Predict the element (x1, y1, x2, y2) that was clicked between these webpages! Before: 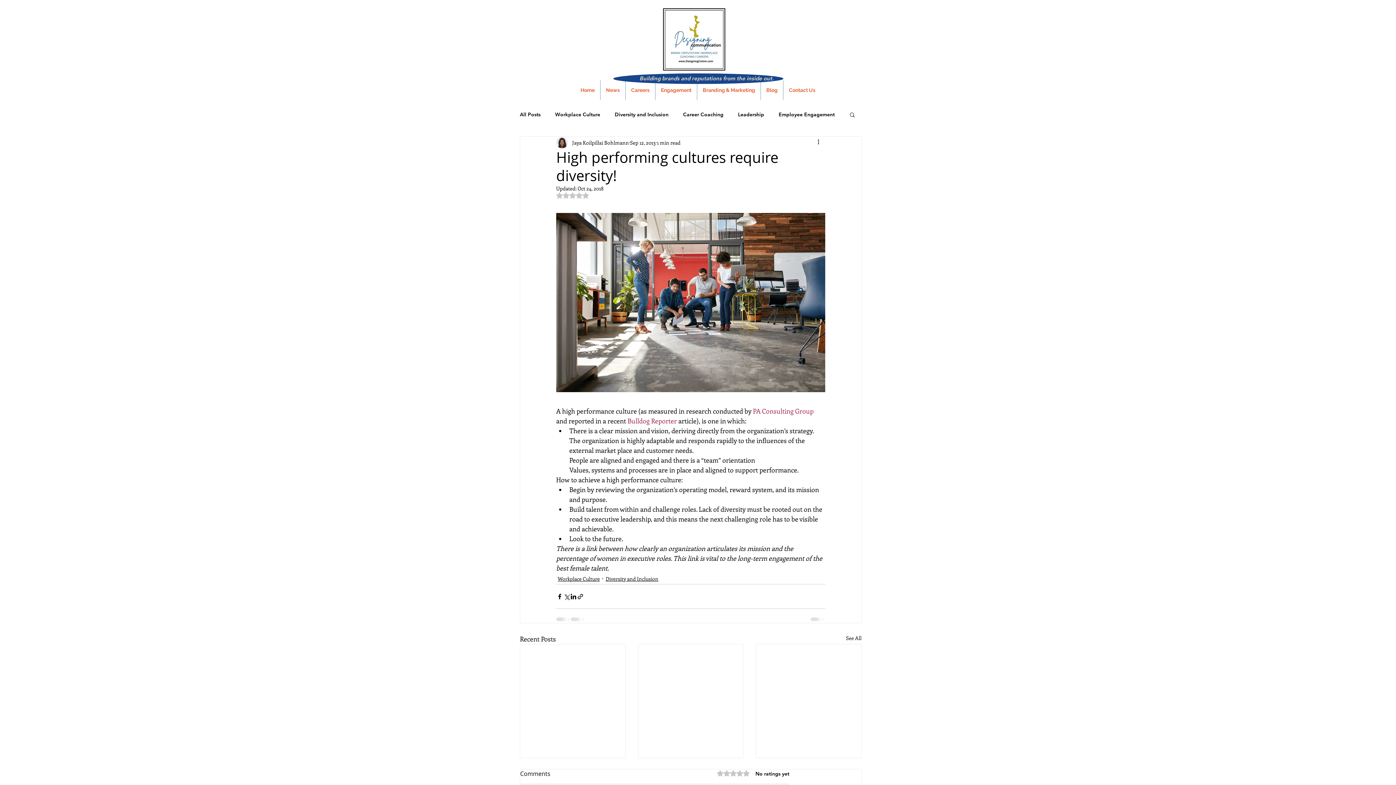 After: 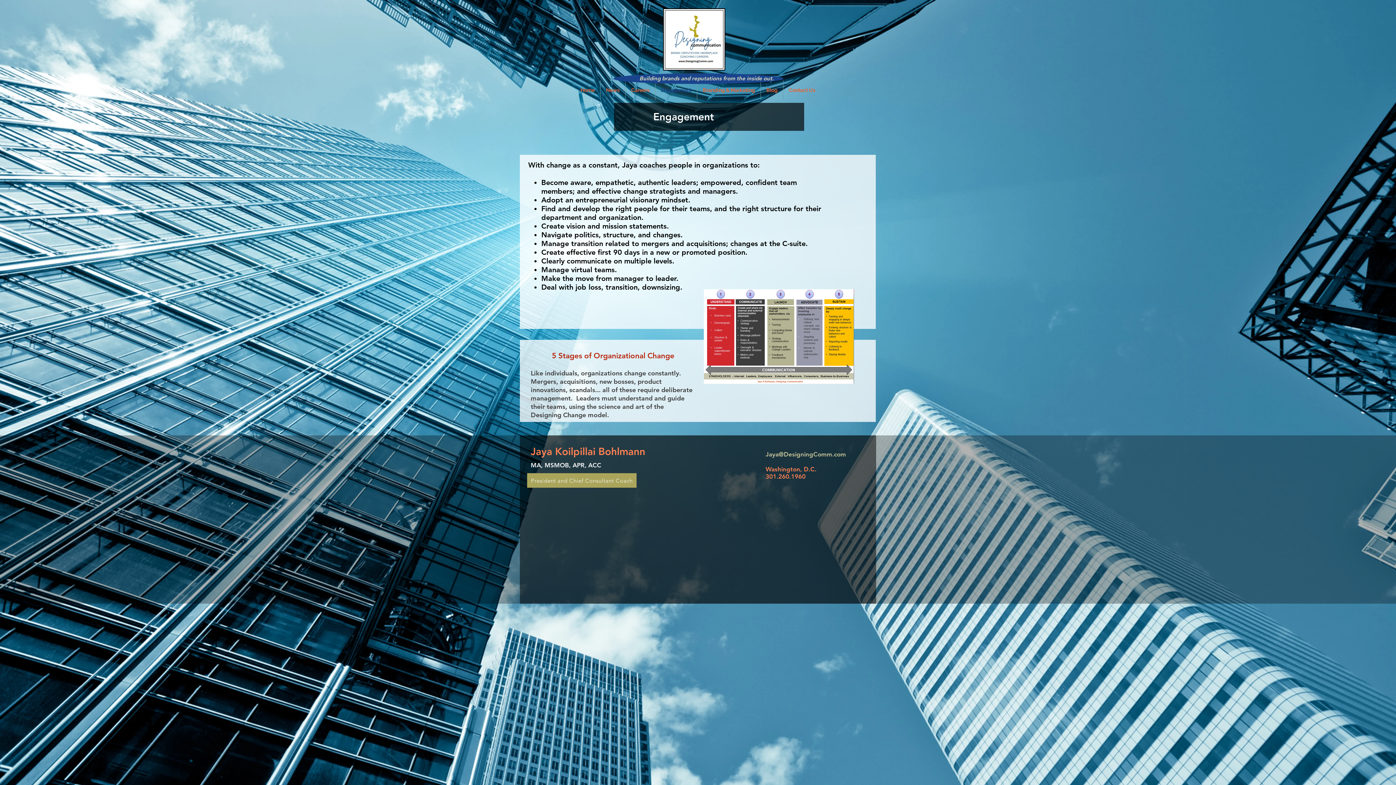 Action: bbox: (655, 80, 697, 100) label: Engagement